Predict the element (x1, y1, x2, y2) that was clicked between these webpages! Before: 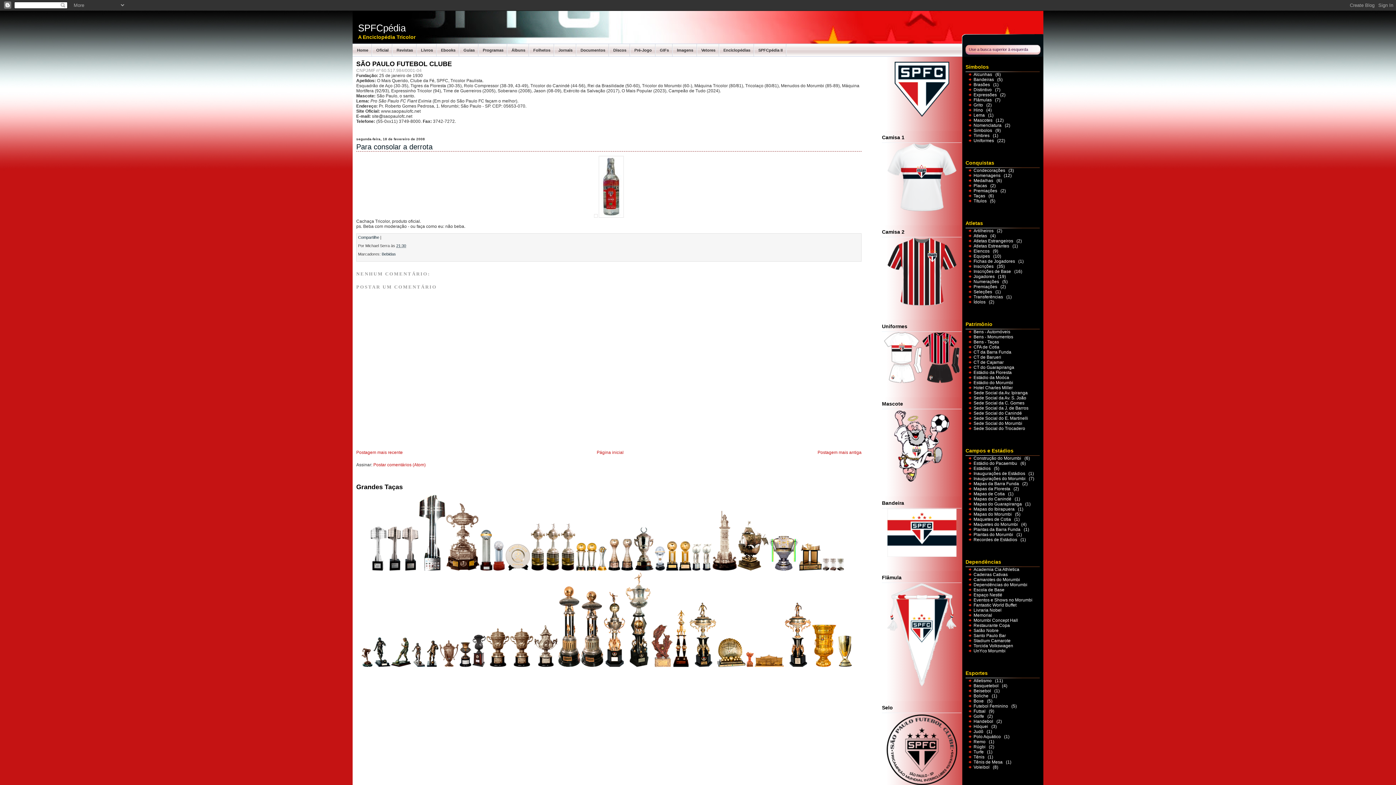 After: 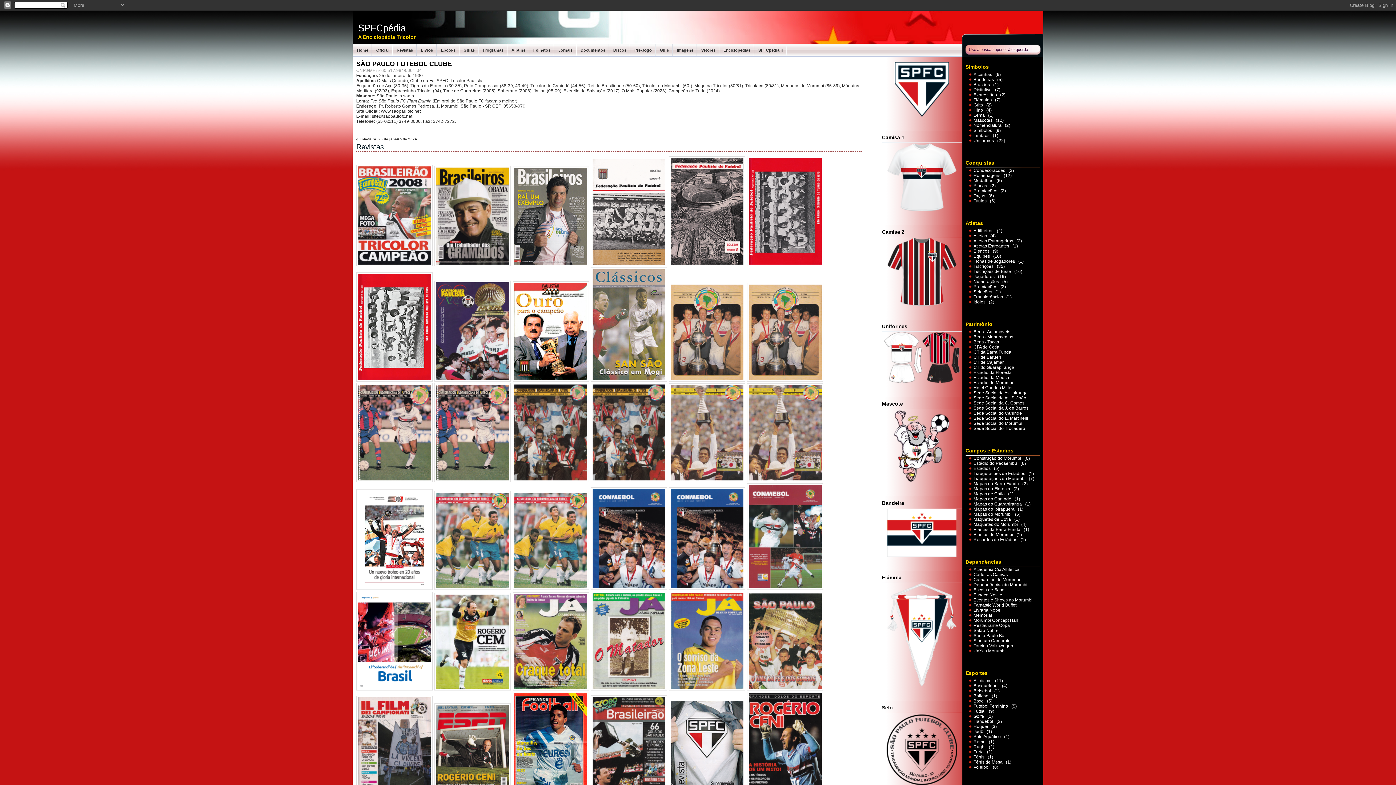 Action: label: Revistas bbox: (392, 44, 417, 56)